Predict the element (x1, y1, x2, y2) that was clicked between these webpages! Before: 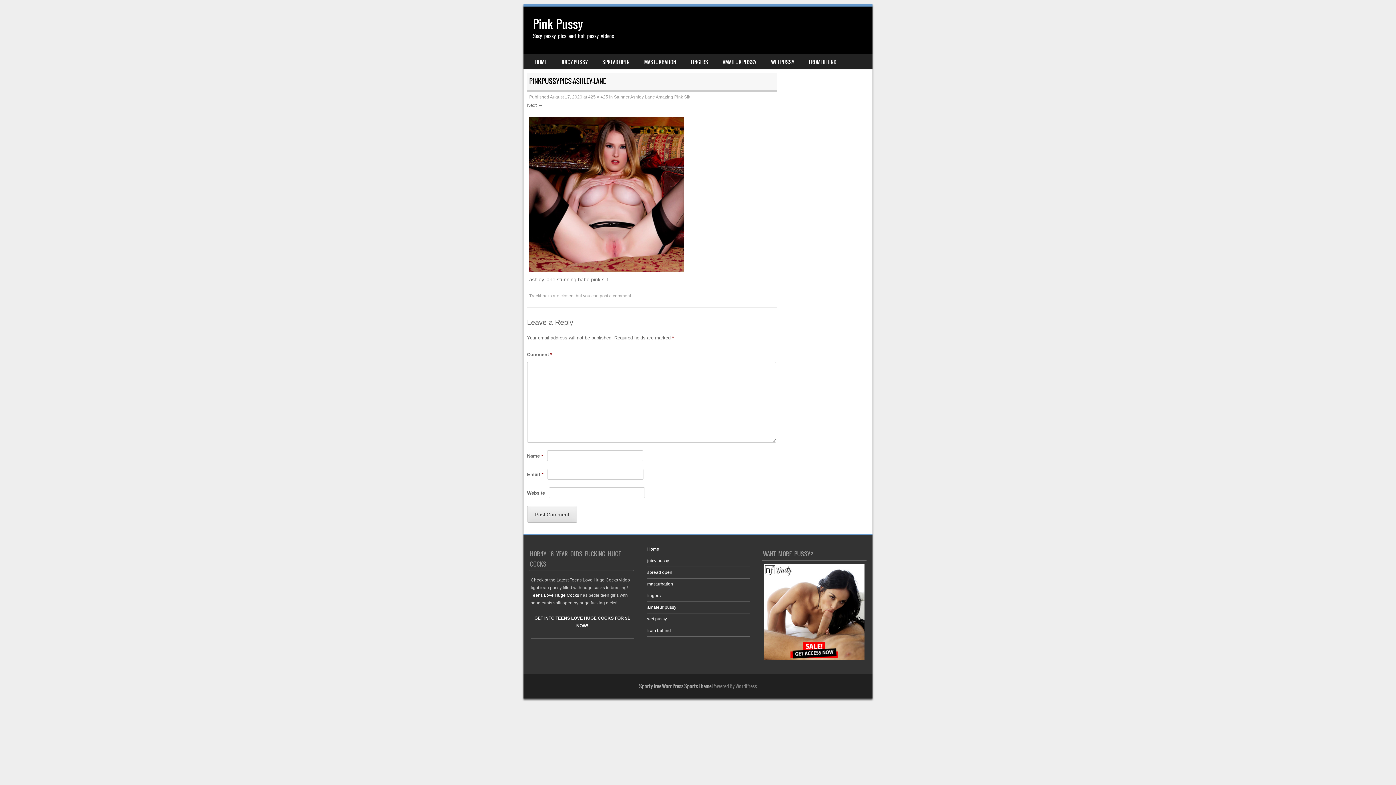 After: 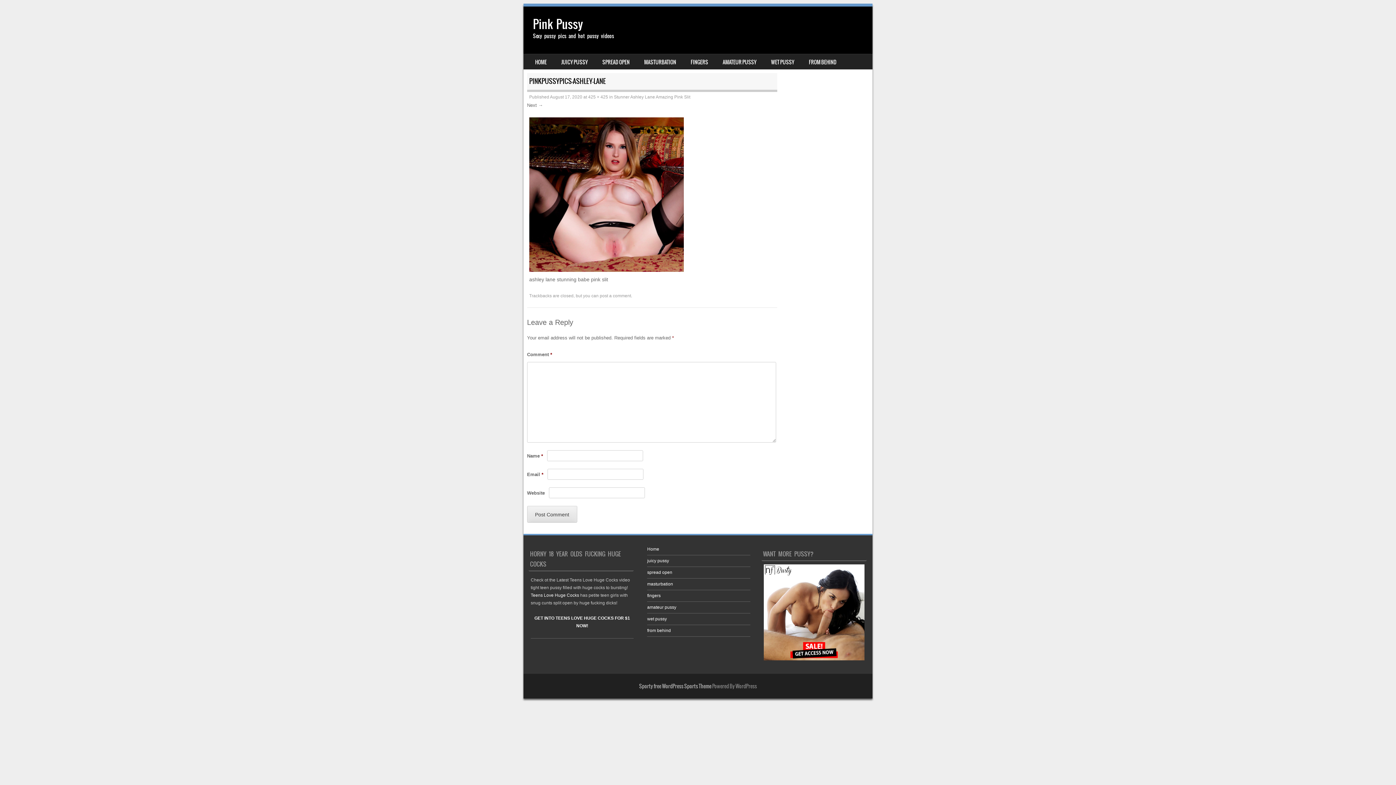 Action: label: post a comment bbox: (599, 293, 631, 298)